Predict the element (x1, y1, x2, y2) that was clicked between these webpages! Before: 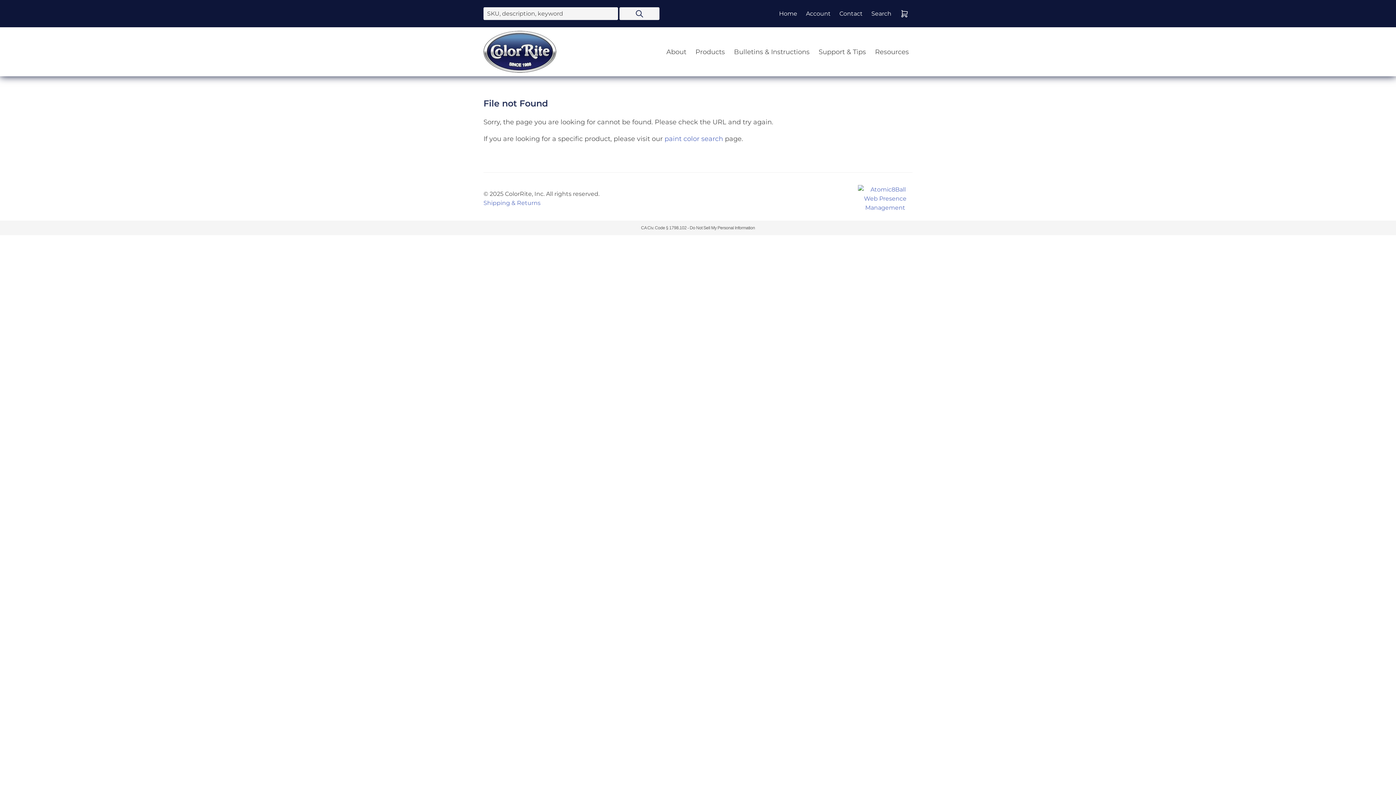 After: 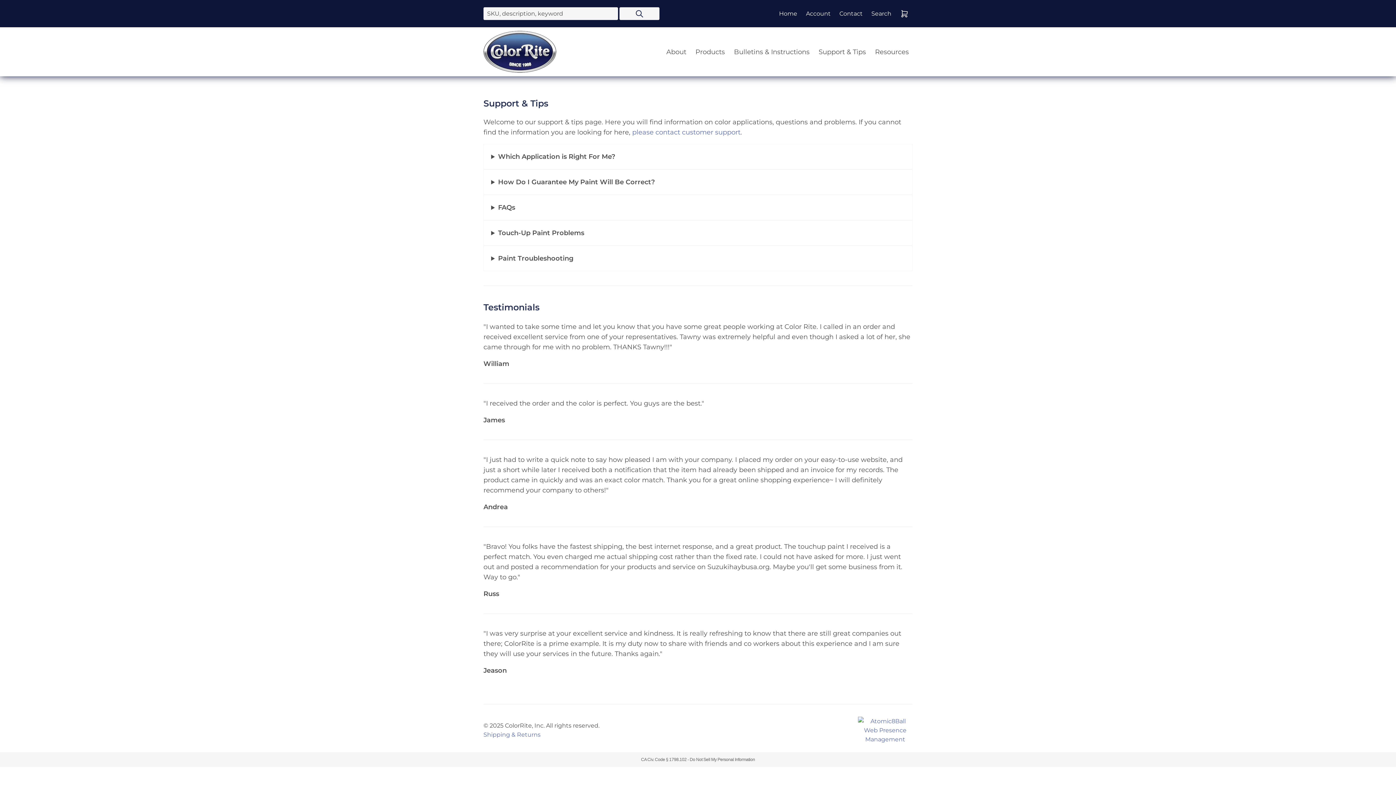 Action: bbox: (817, 44, 868, 58) label: Support & Tips